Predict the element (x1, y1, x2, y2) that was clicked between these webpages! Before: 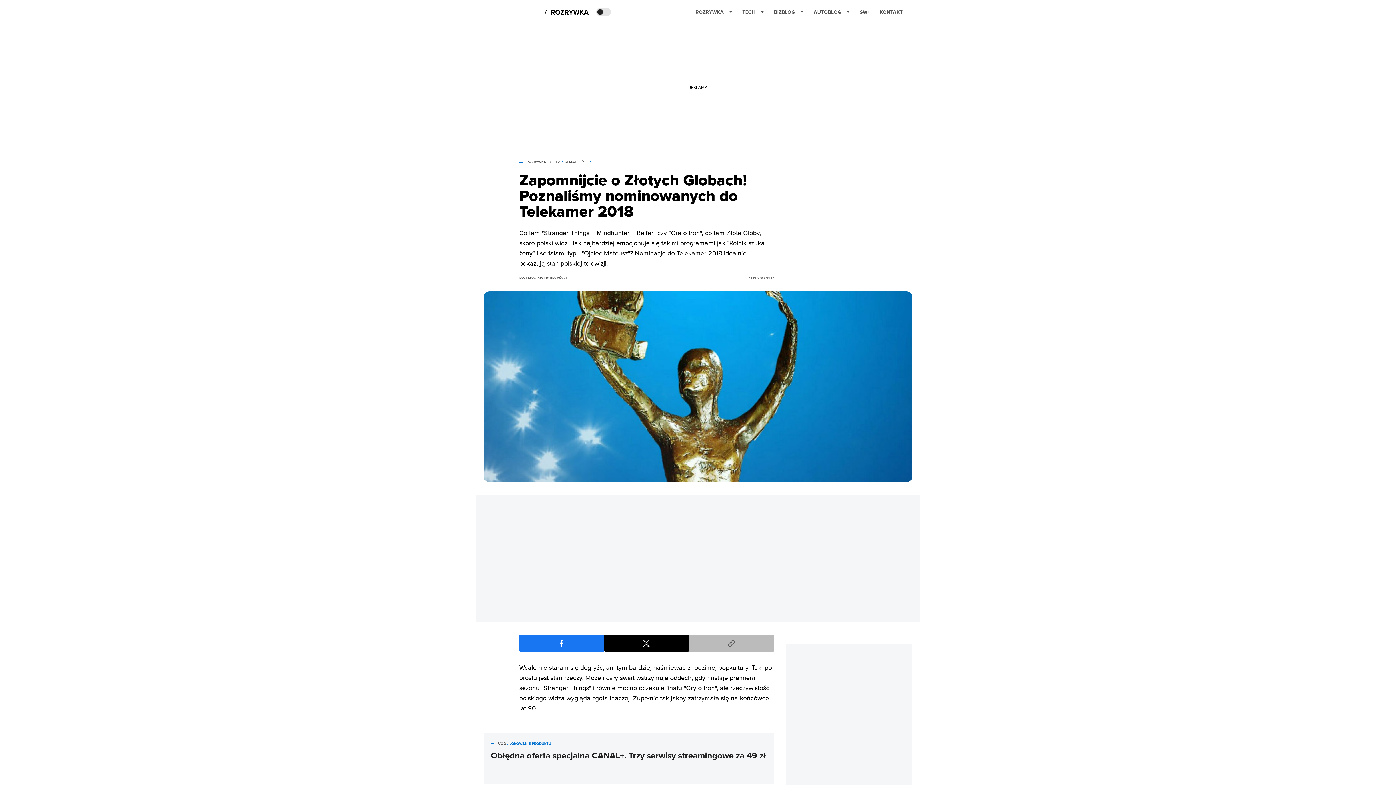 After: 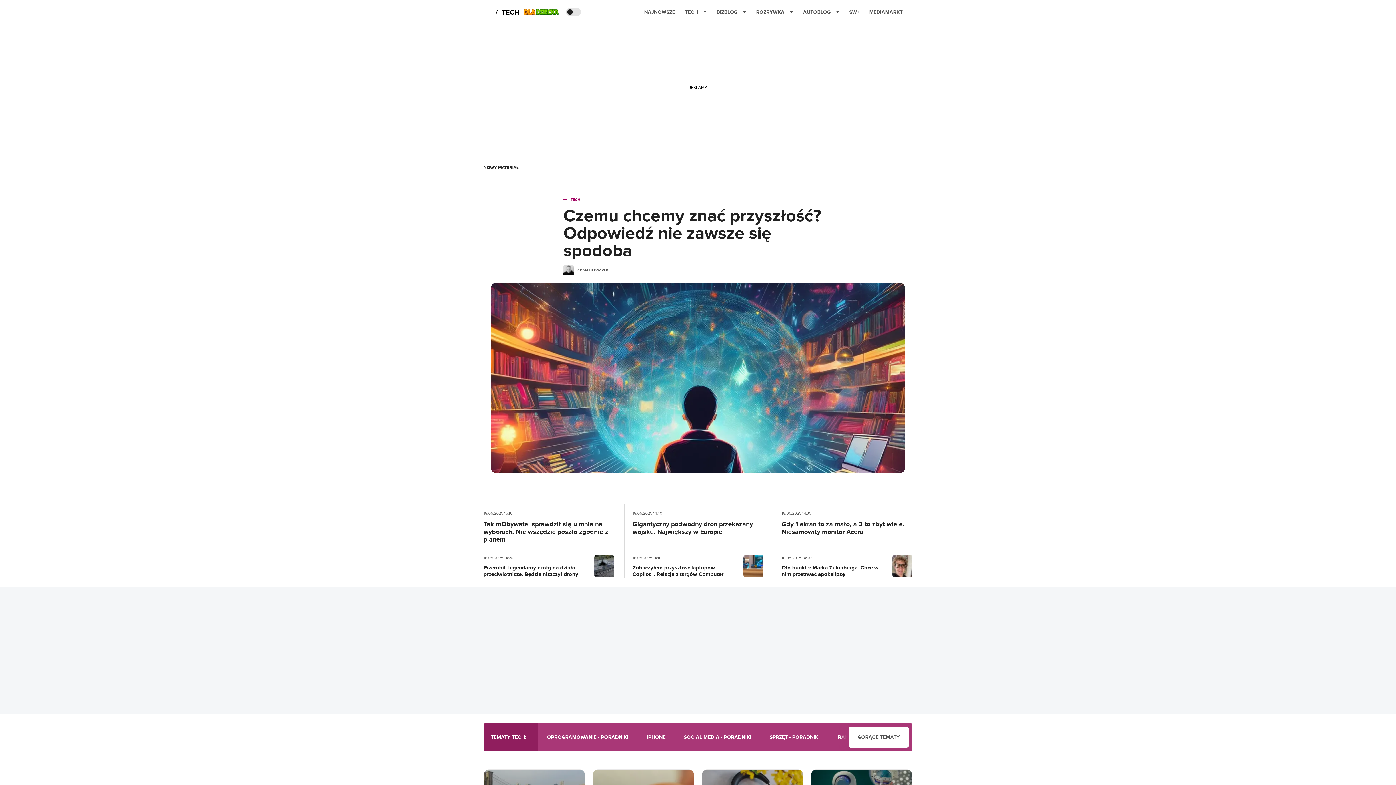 Action: bbox: (742, 2, 764, 21) label: TECH